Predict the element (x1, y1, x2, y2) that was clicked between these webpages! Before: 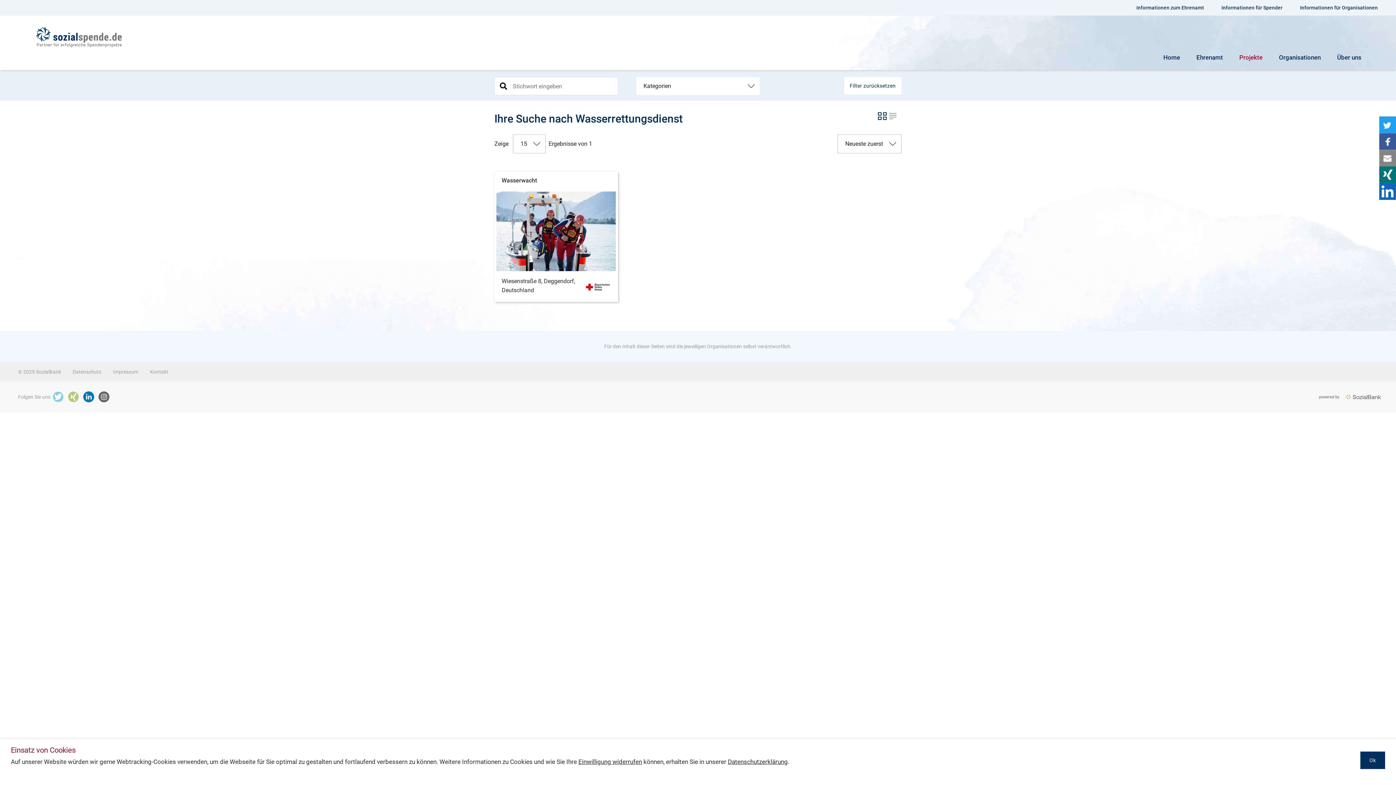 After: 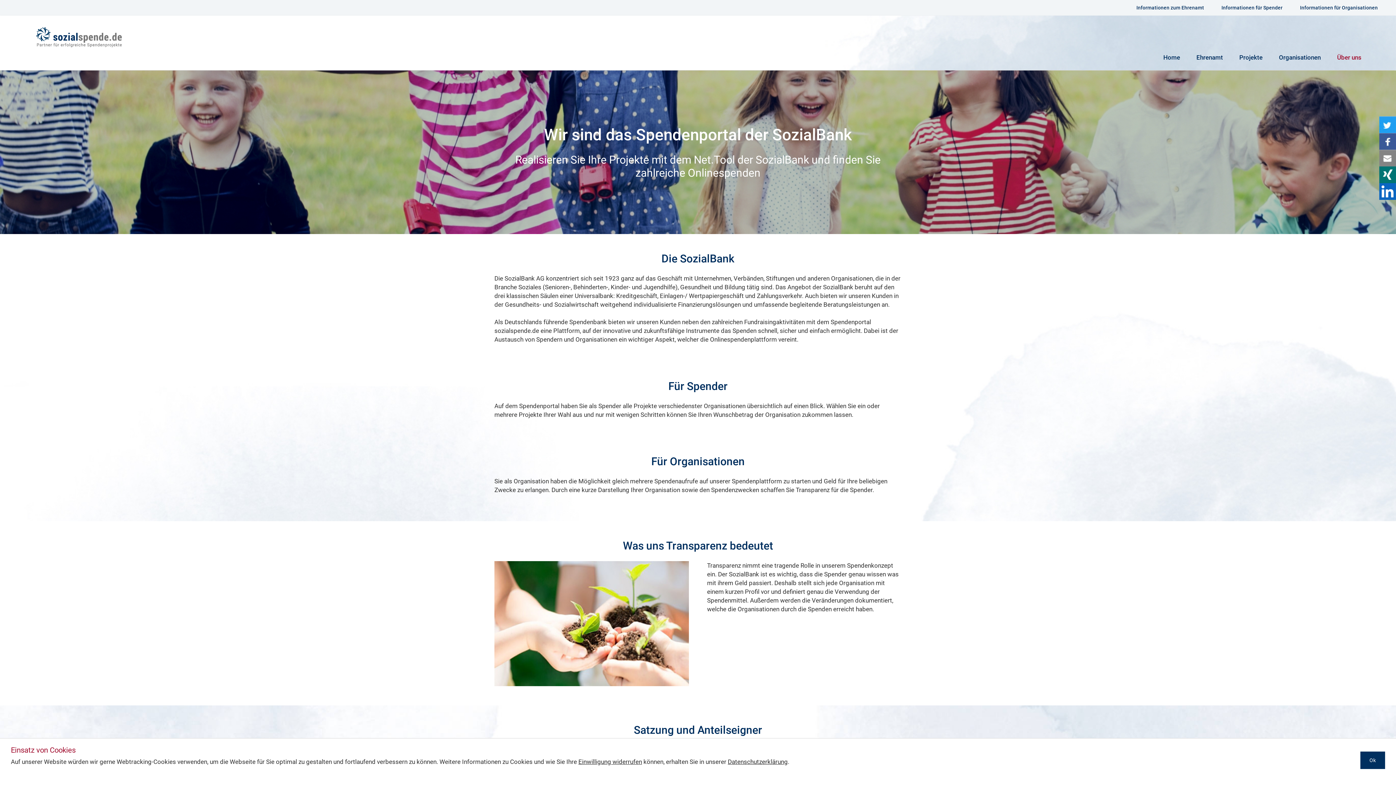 Action: bbox: (1337, 53, 1361, 61) label: Über uns